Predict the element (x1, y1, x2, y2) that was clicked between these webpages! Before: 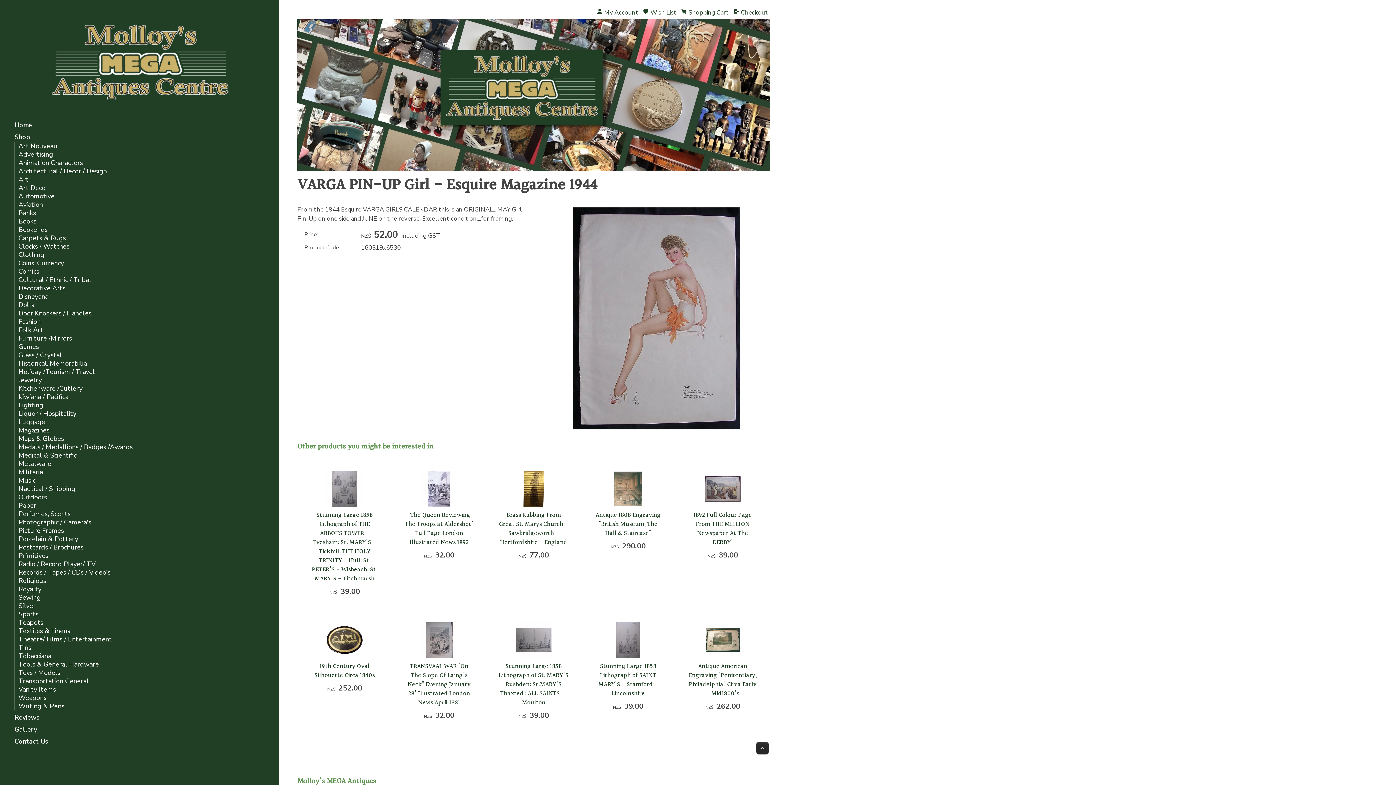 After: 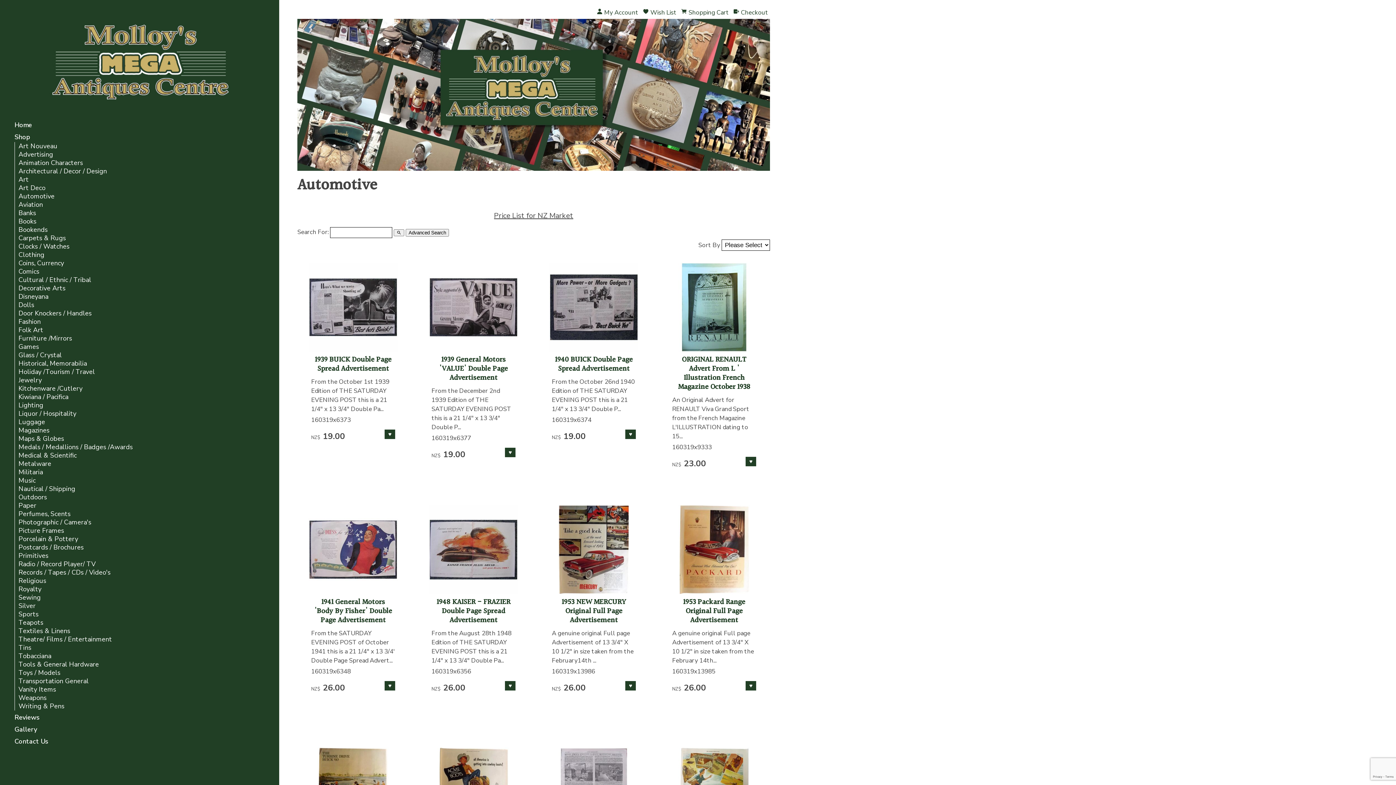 Action: bbox: (18, 193, 54, 200) label: Automotive